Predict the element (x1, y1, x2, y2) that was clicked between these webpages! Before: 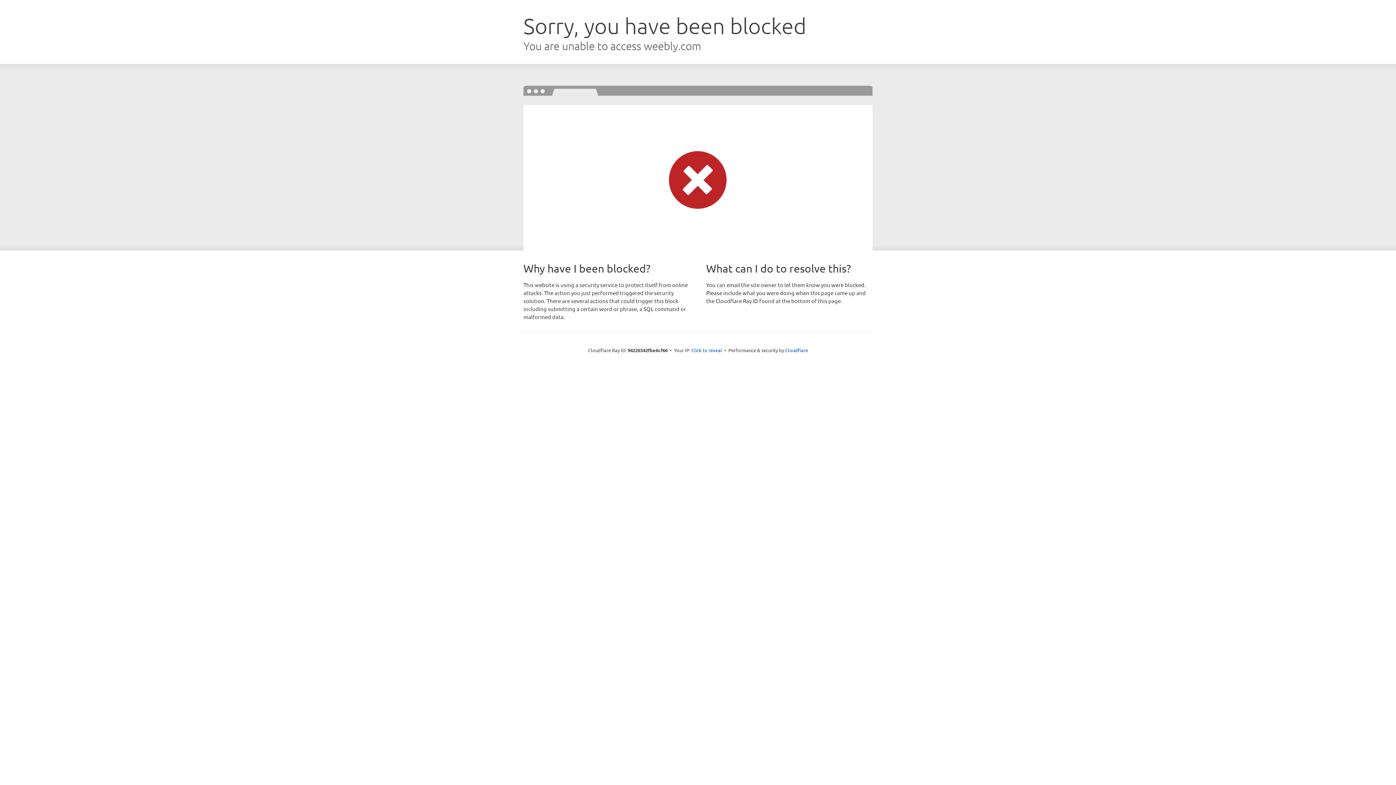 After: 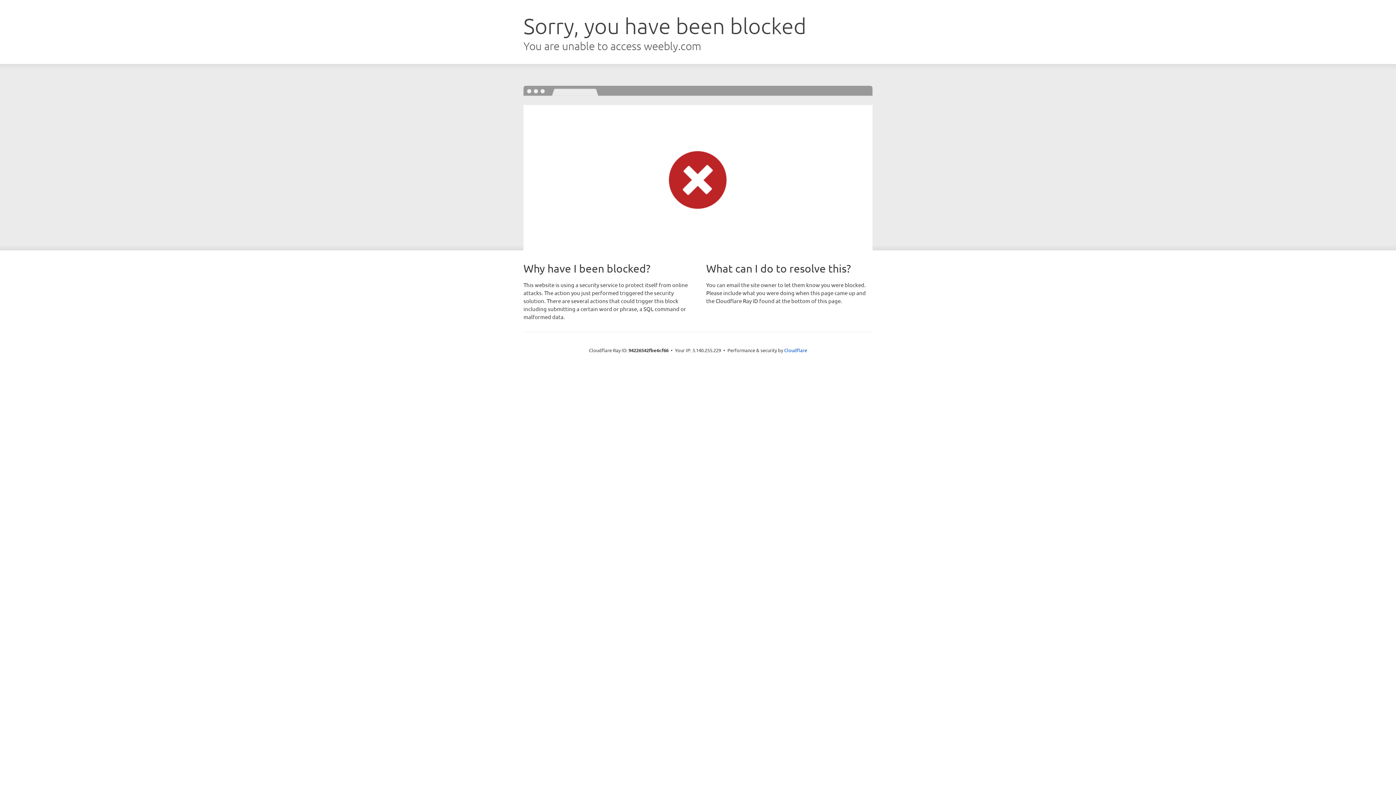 Action: label: Click to reveal bbox: (691, 346, 722, 353)